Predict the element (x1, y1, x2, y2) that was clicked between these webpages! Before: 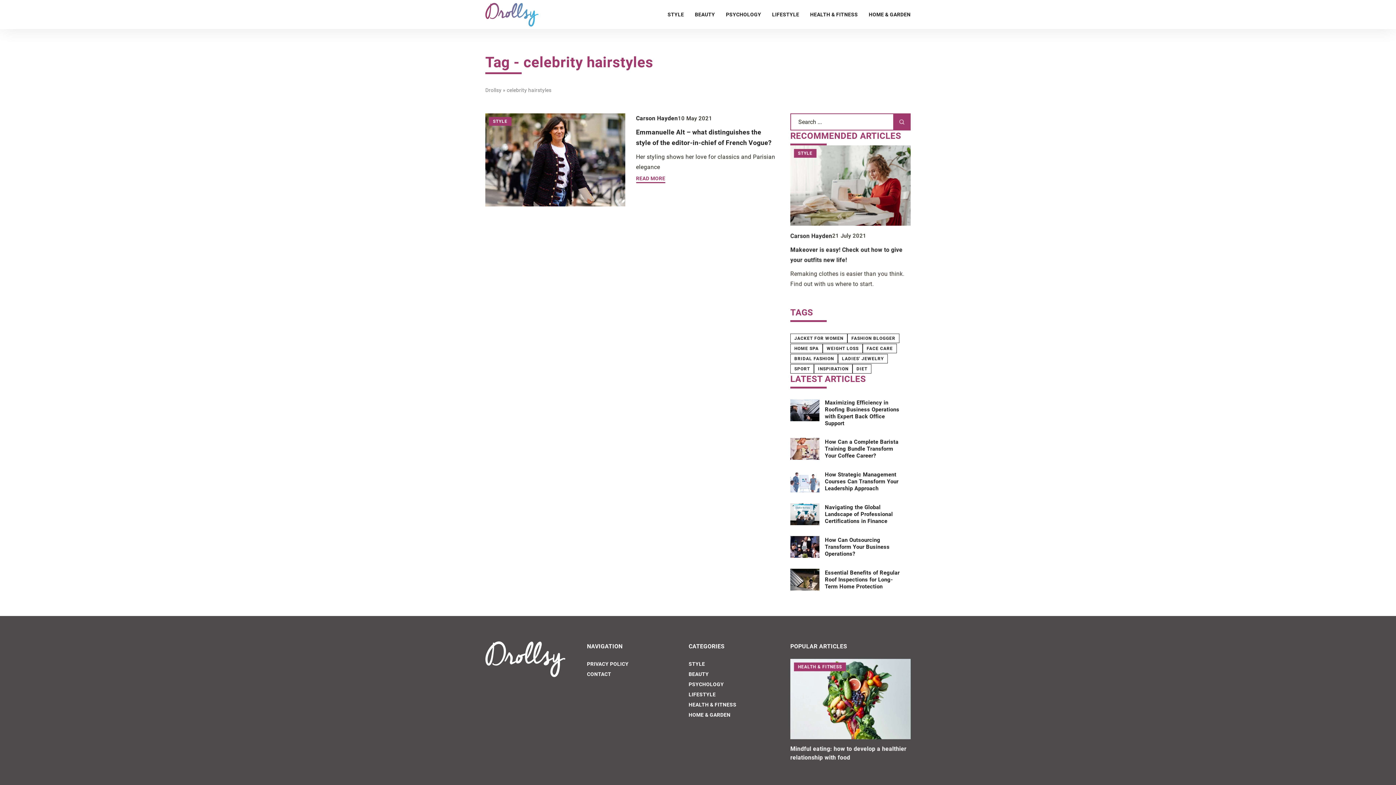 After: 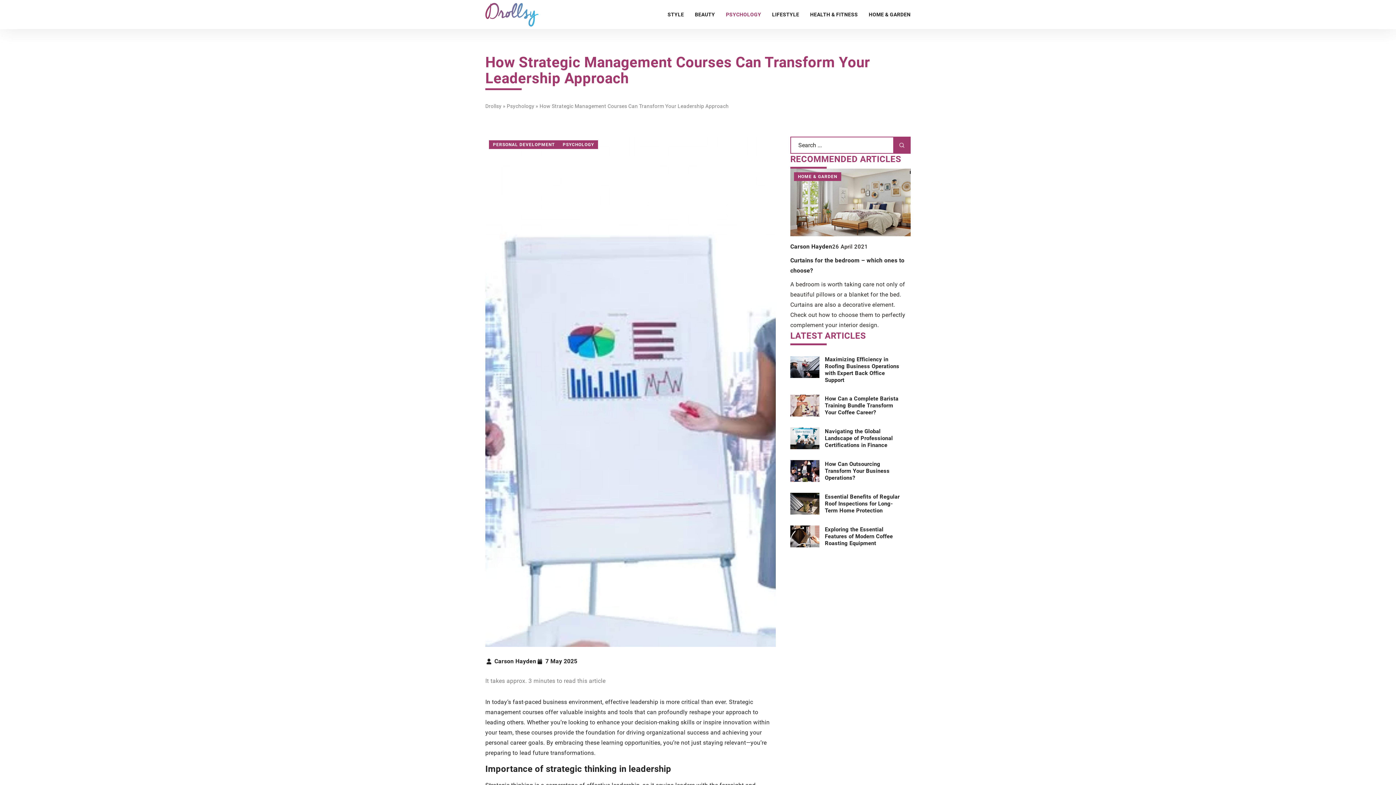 Action: bbox: (825, 471, 903, 492) label: How Strategic Management Courses Can Transform Your Leadership Approach